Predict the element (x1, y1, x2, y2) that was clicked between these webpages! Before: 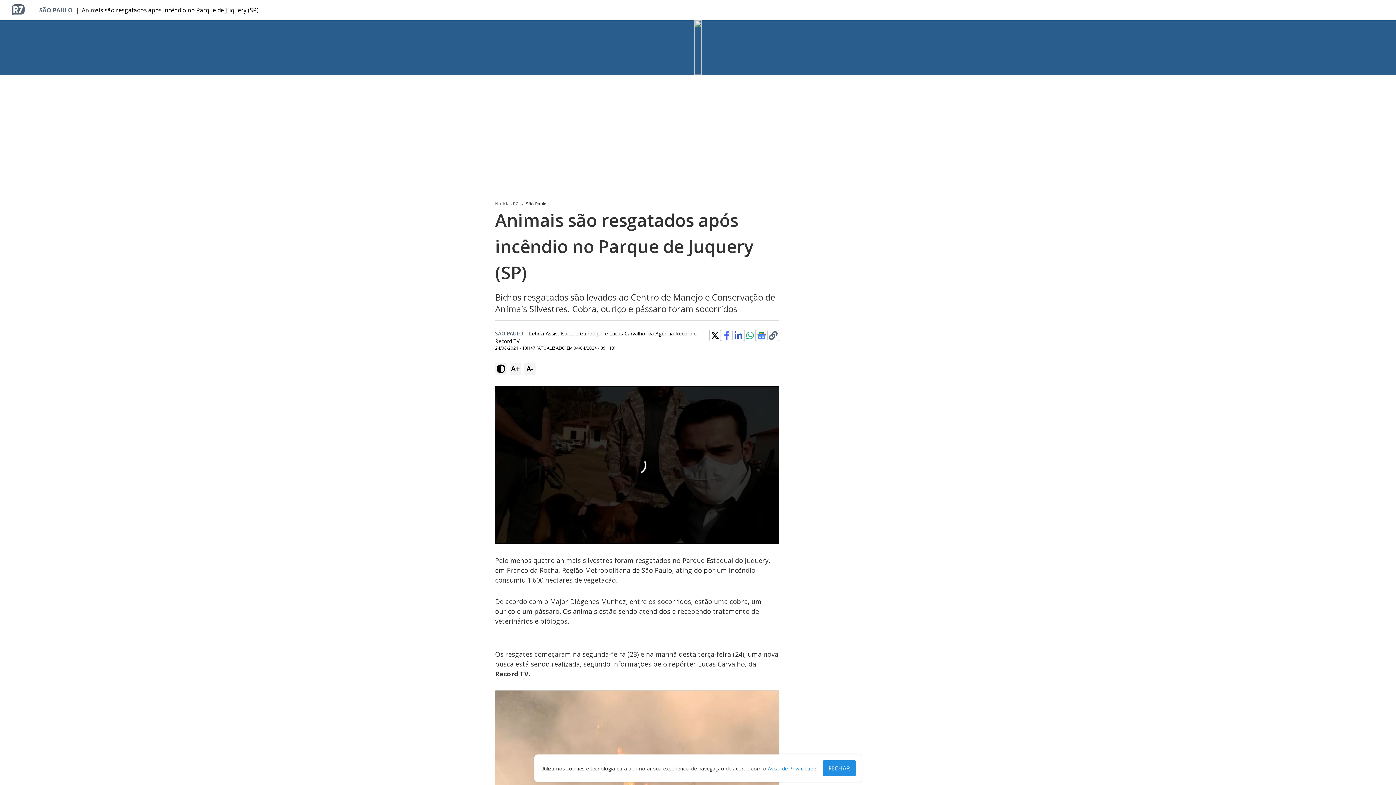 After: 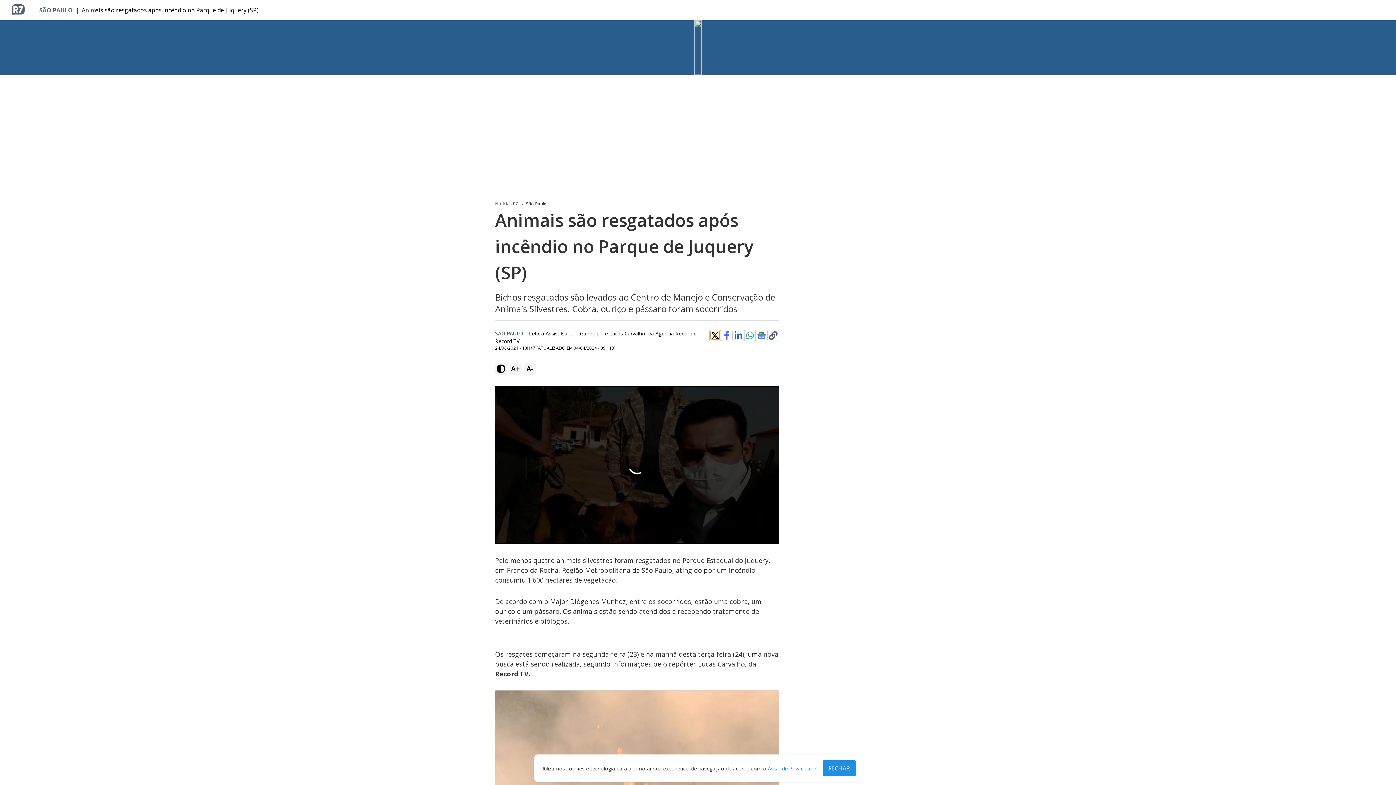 Action: bbox: (710, 331, 719, 340)